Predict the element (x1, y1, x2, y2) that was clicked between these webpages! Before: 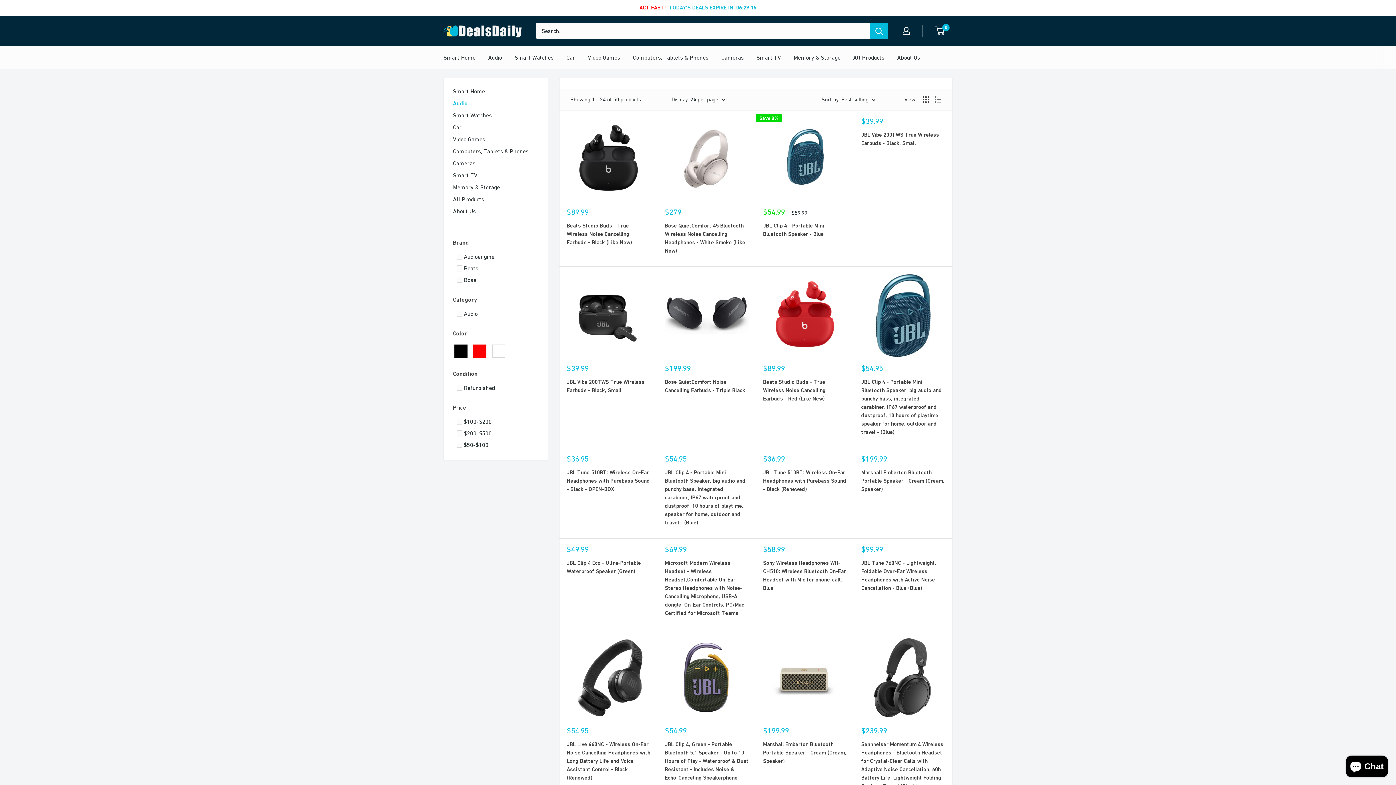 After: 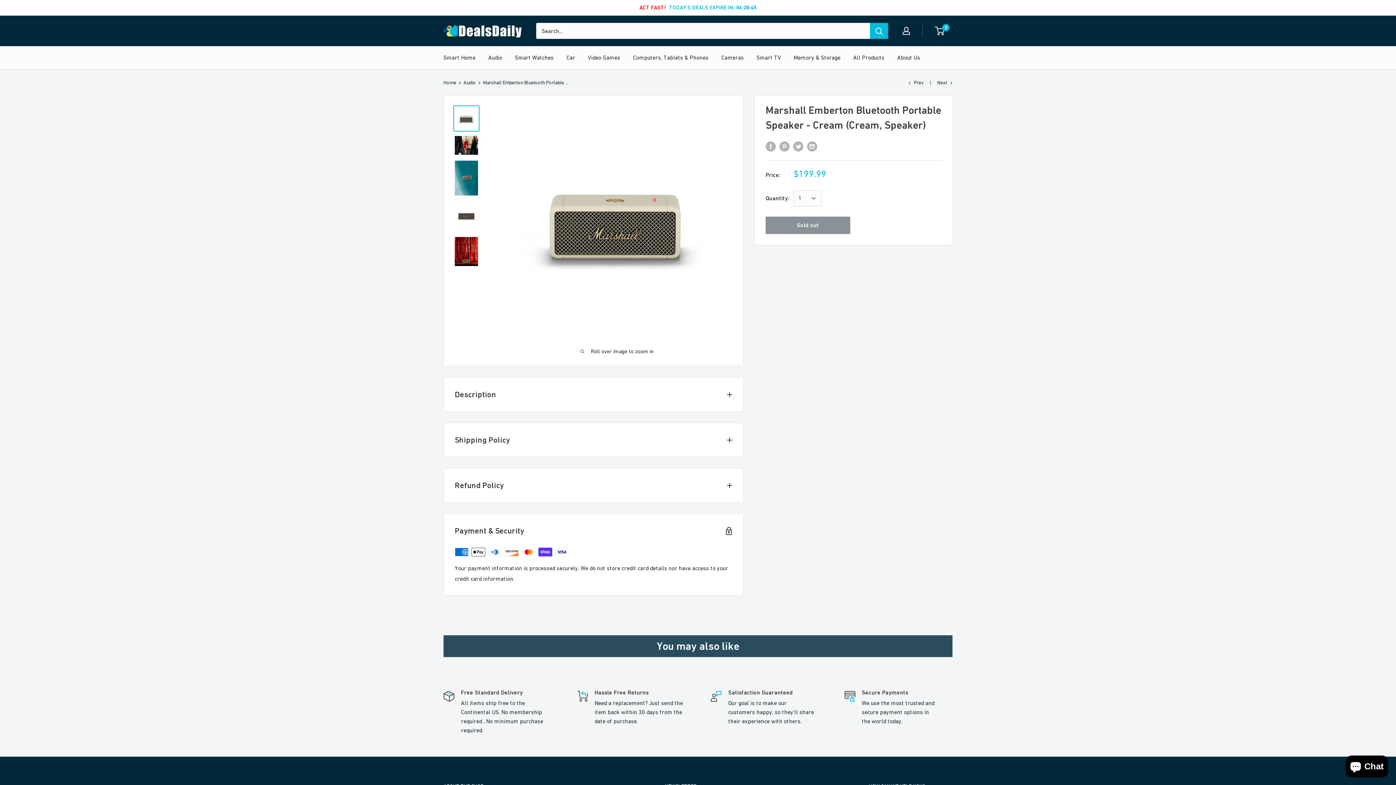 Action: label: Marshall Emberton Bluetooth Portable Speaker - Cream (Cream, Speaker) bbox: (763, 740, 846, 765)